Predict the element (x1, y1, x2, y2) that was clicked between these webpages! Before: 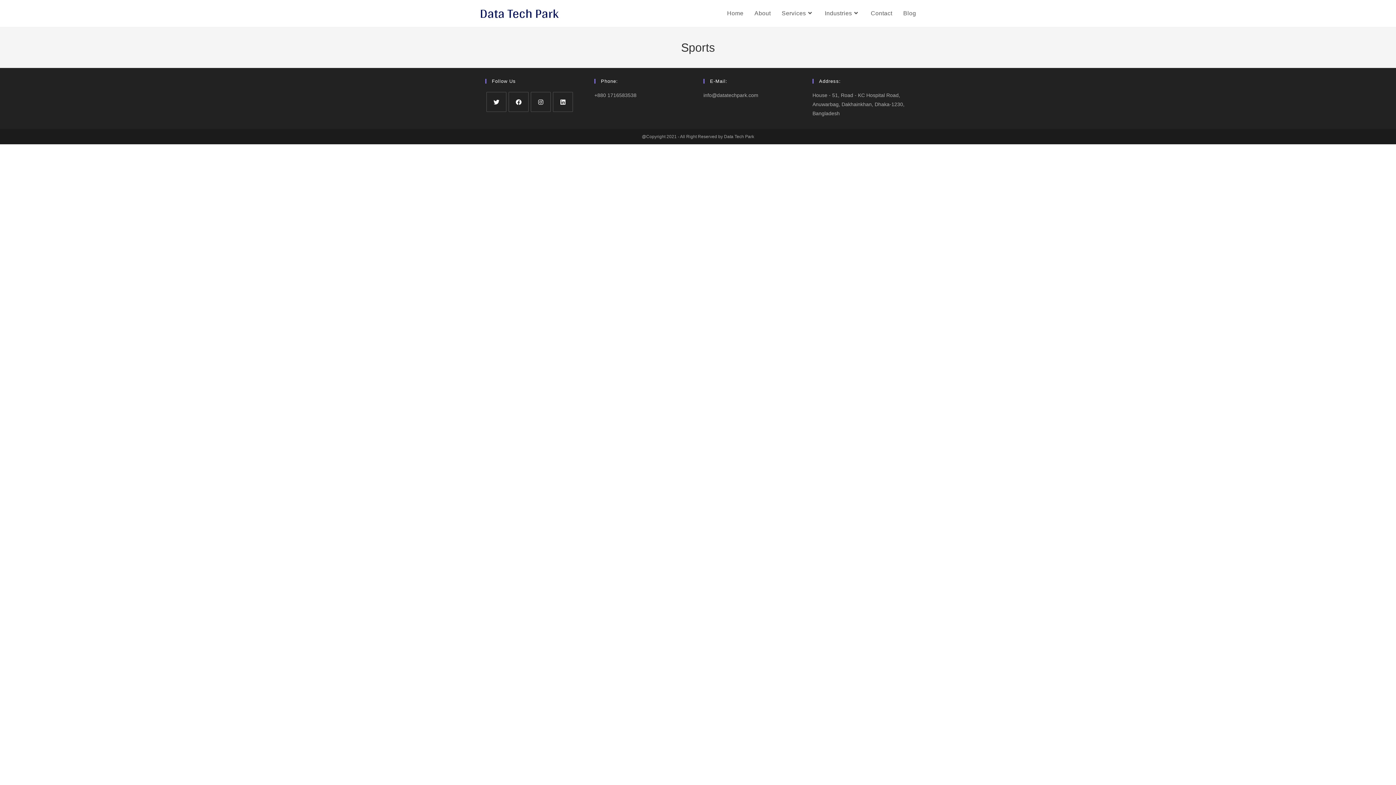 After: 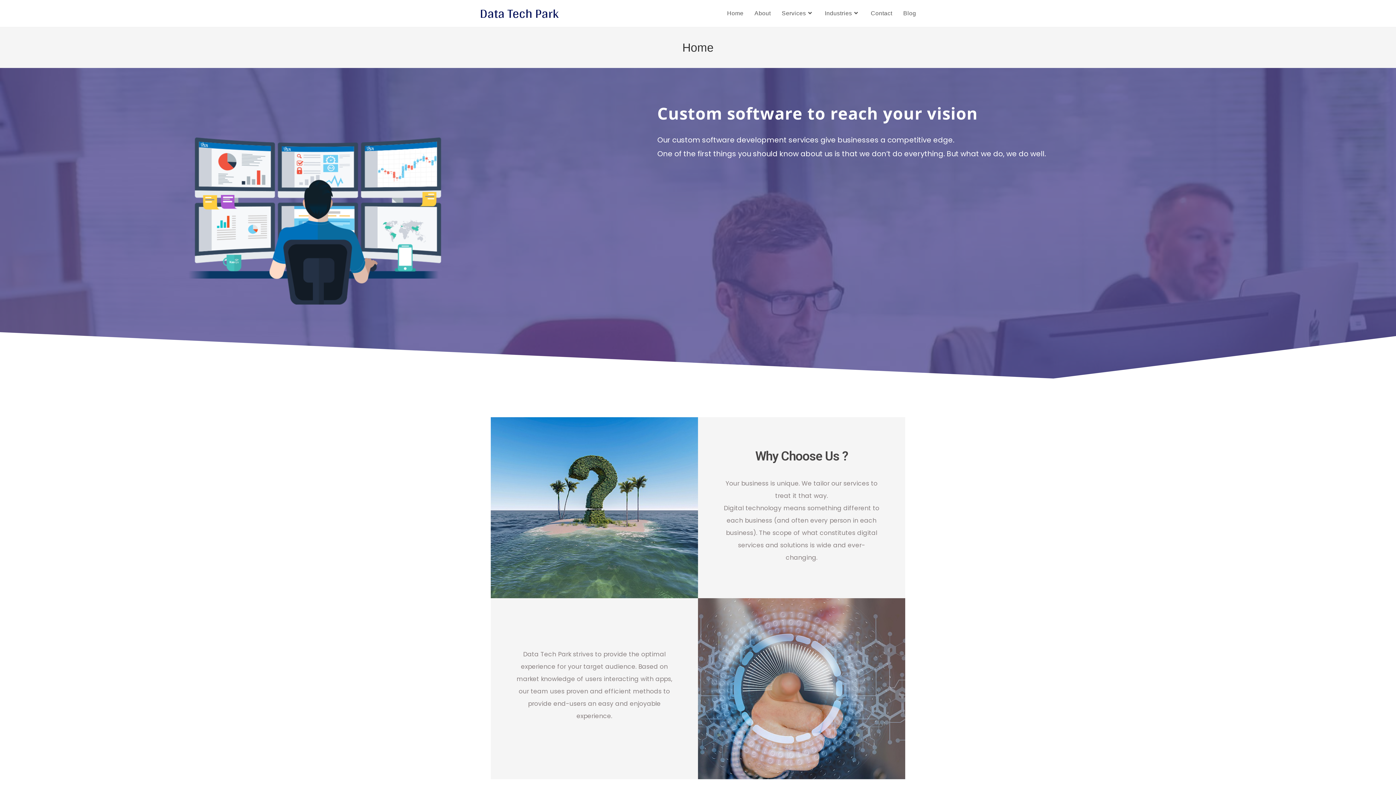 Action: bbox: (721, 0, 749, 26) label: Home